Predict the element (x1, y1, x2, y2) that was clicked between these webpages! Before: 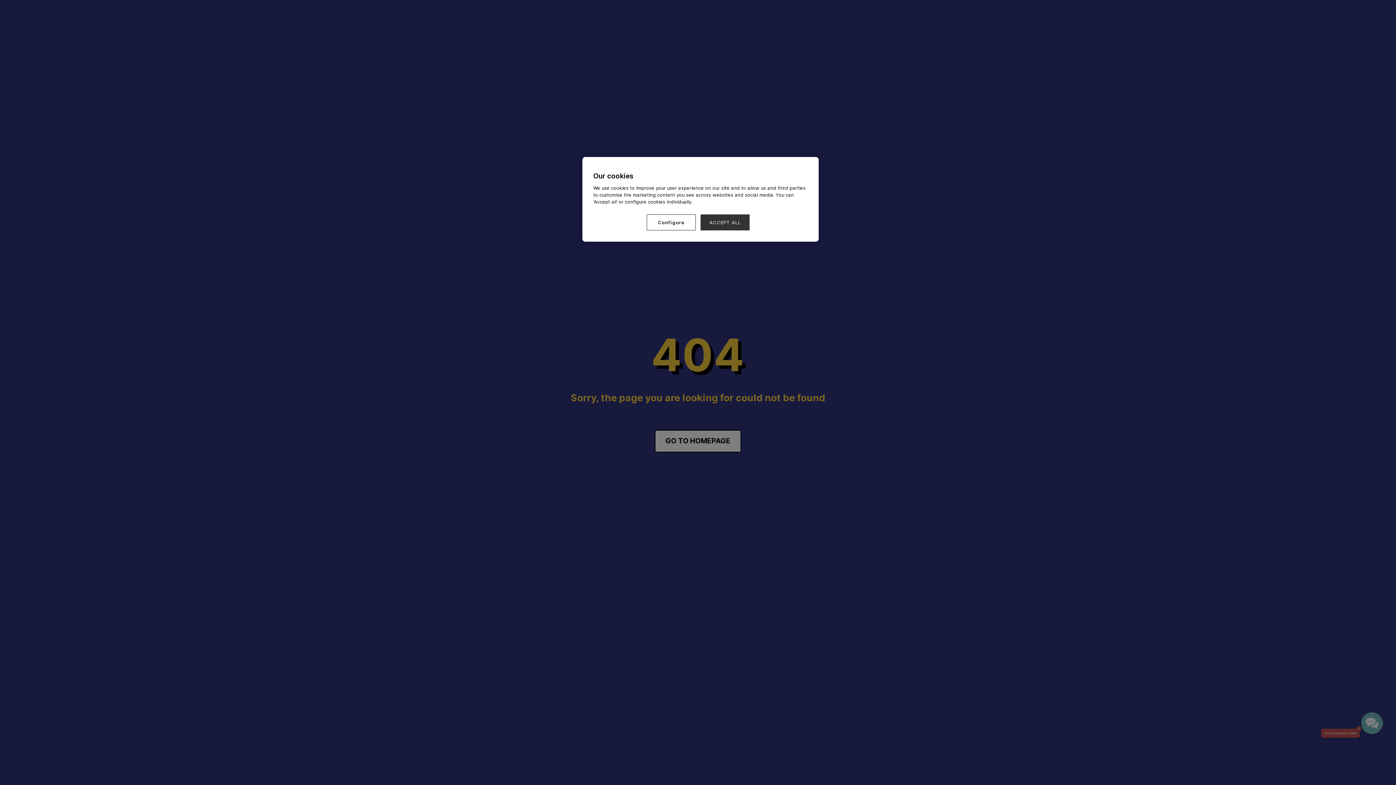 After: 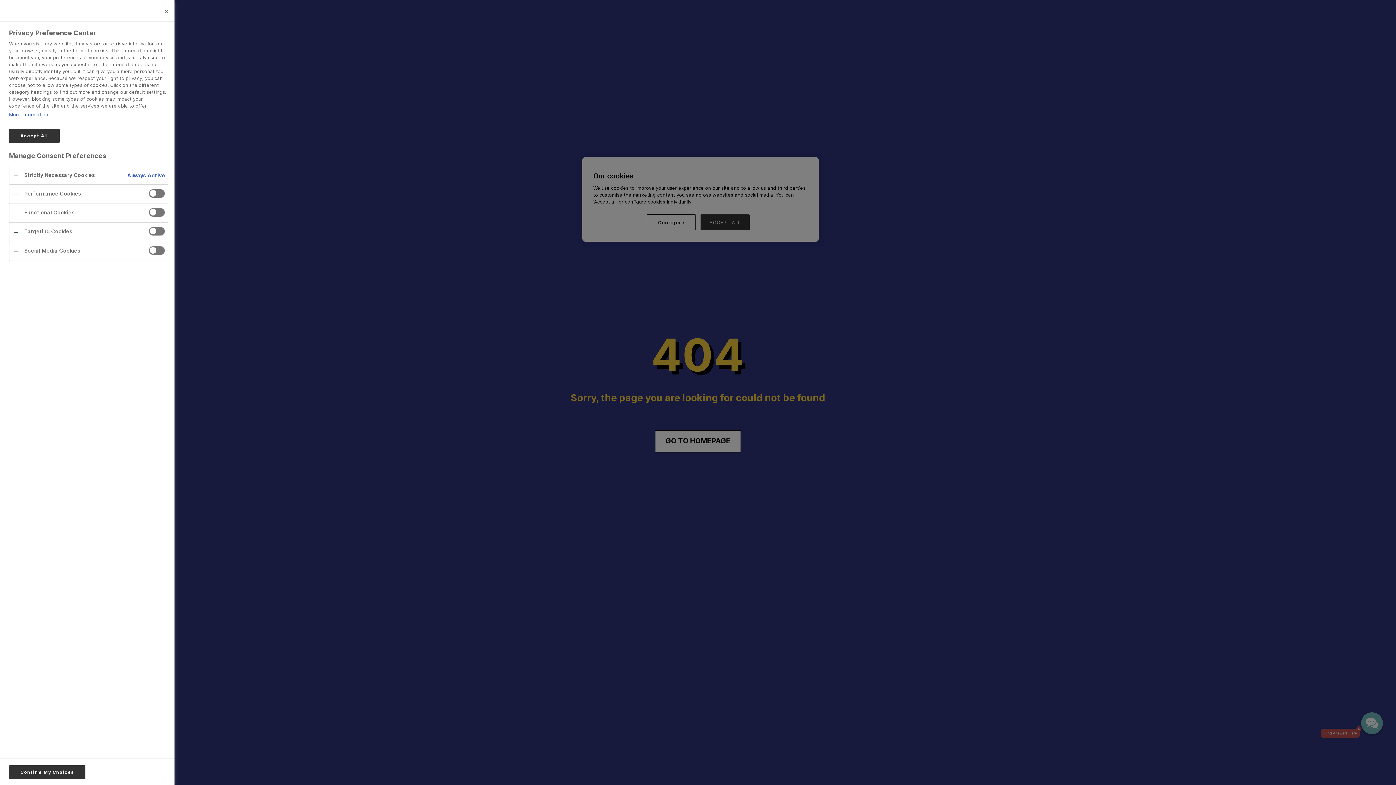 Action: label: Configure bbox: (646, 214, 696, 230)